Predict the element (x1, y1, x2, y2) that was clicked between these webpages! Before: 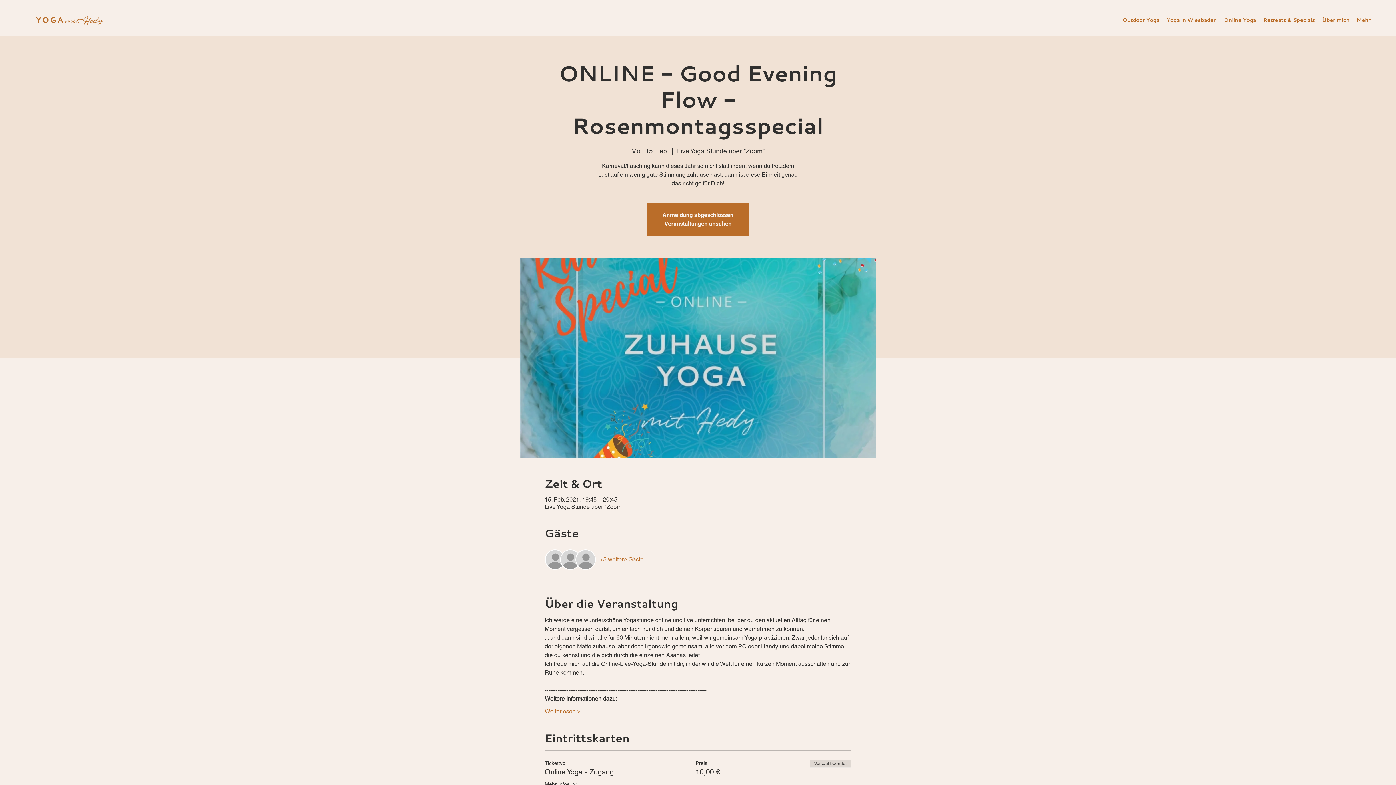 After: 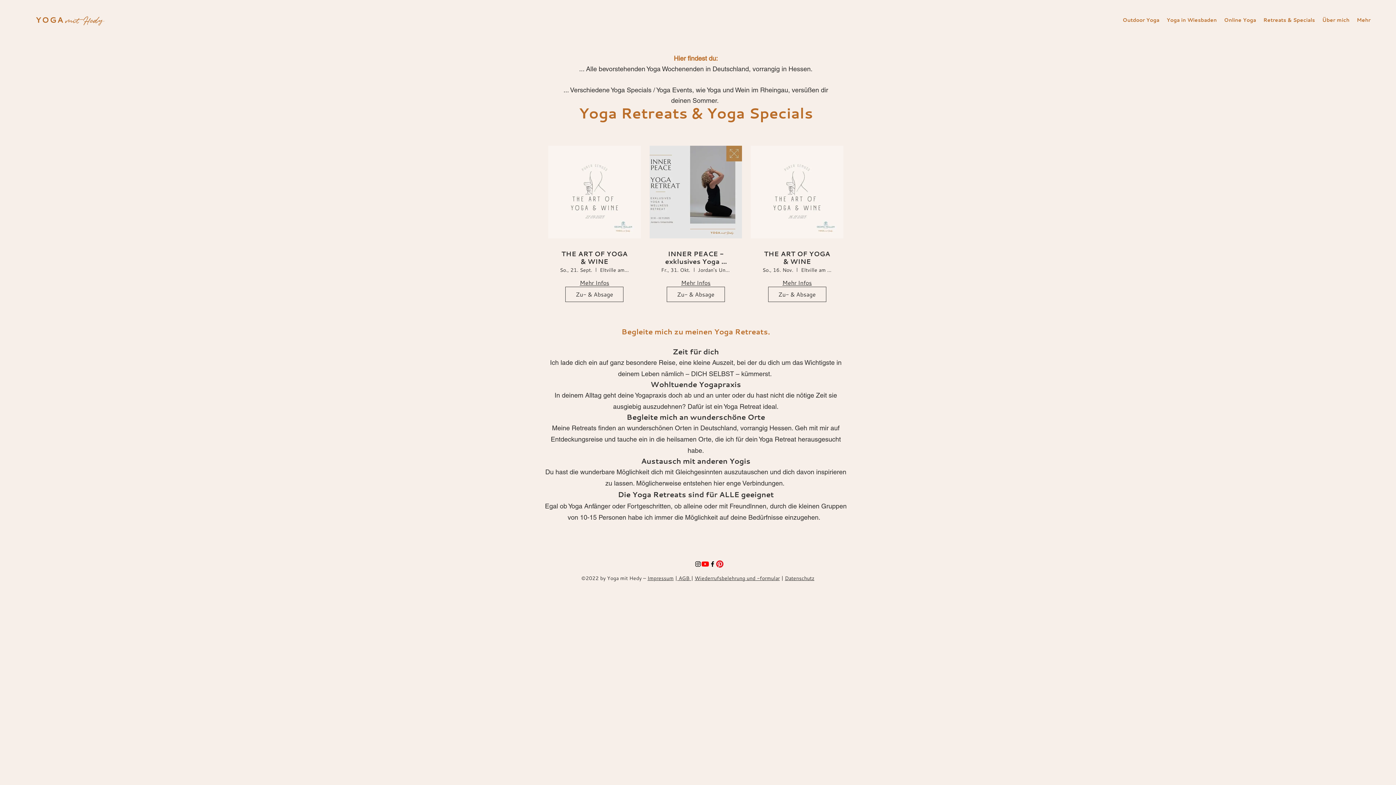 Action: label: Retreats & Specials bbox: (1260, 14, 1318, 25)